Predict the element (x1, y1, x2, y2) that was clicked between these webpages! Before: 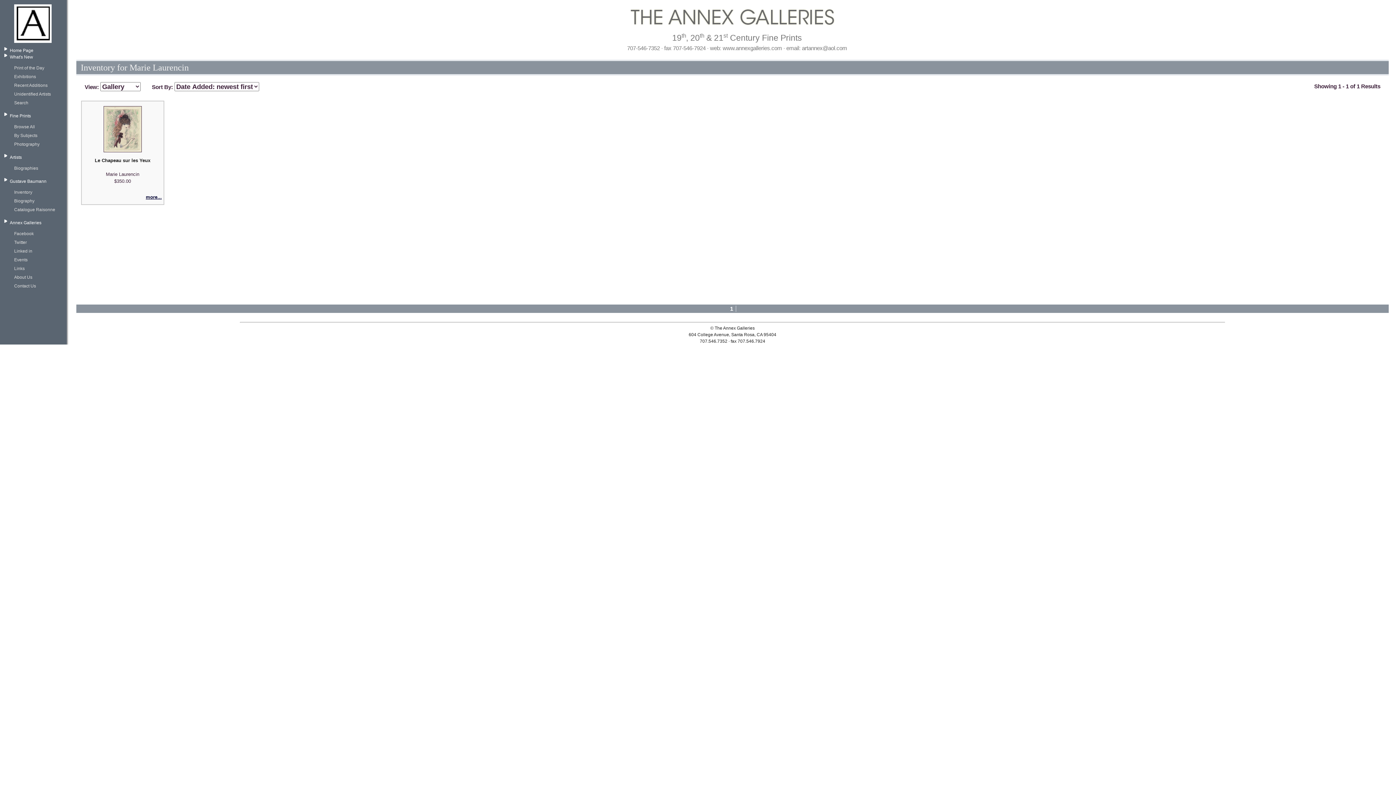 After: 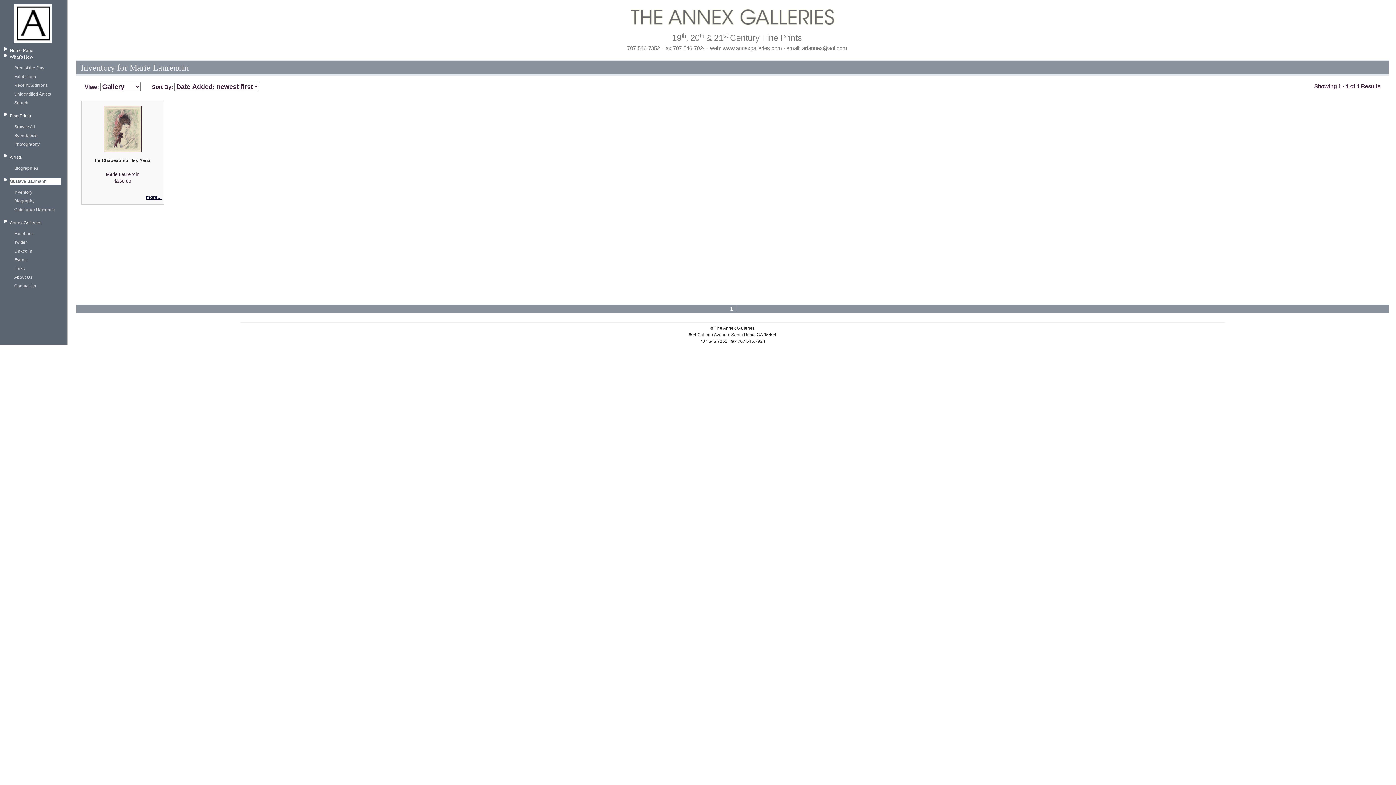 Action: label: Gustave Baumann bbox: (9, 178, 61, 184)